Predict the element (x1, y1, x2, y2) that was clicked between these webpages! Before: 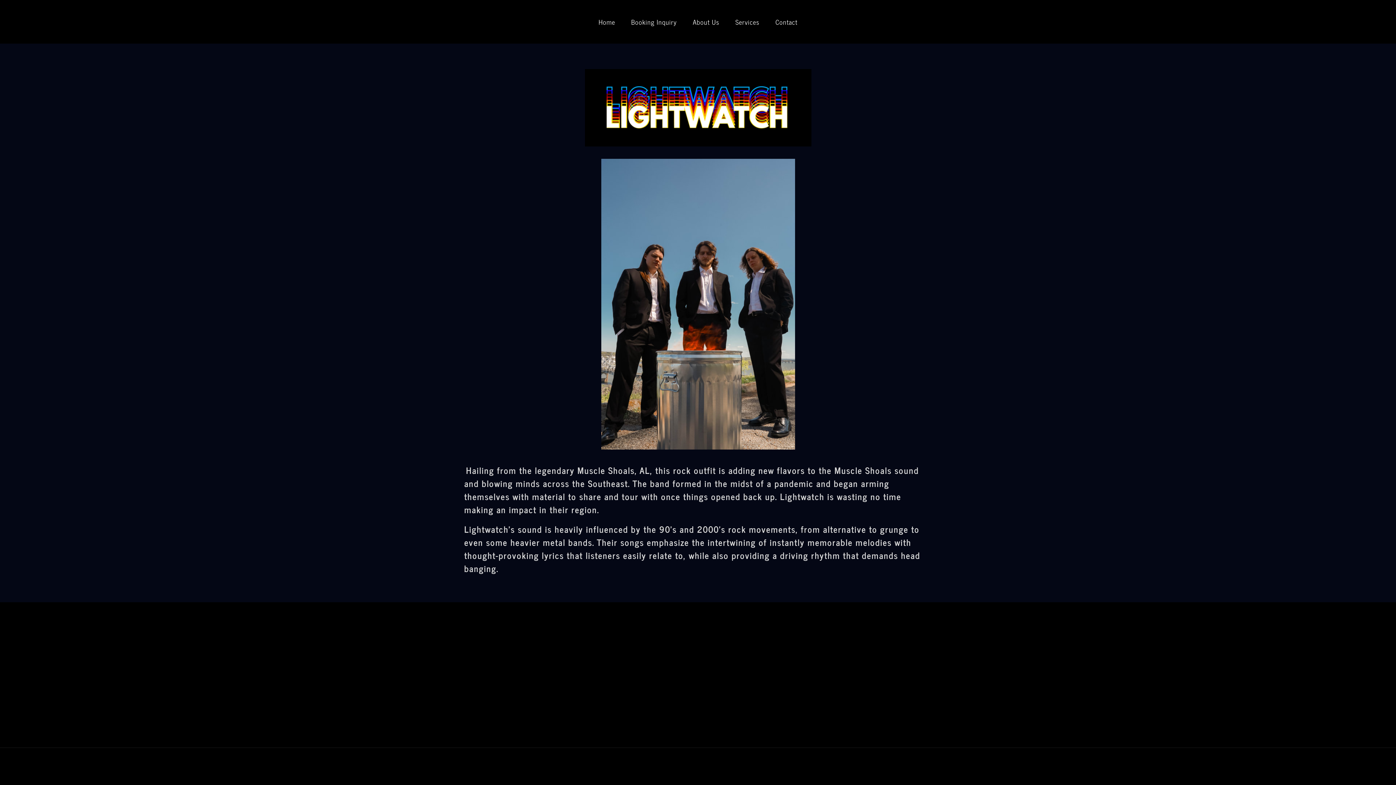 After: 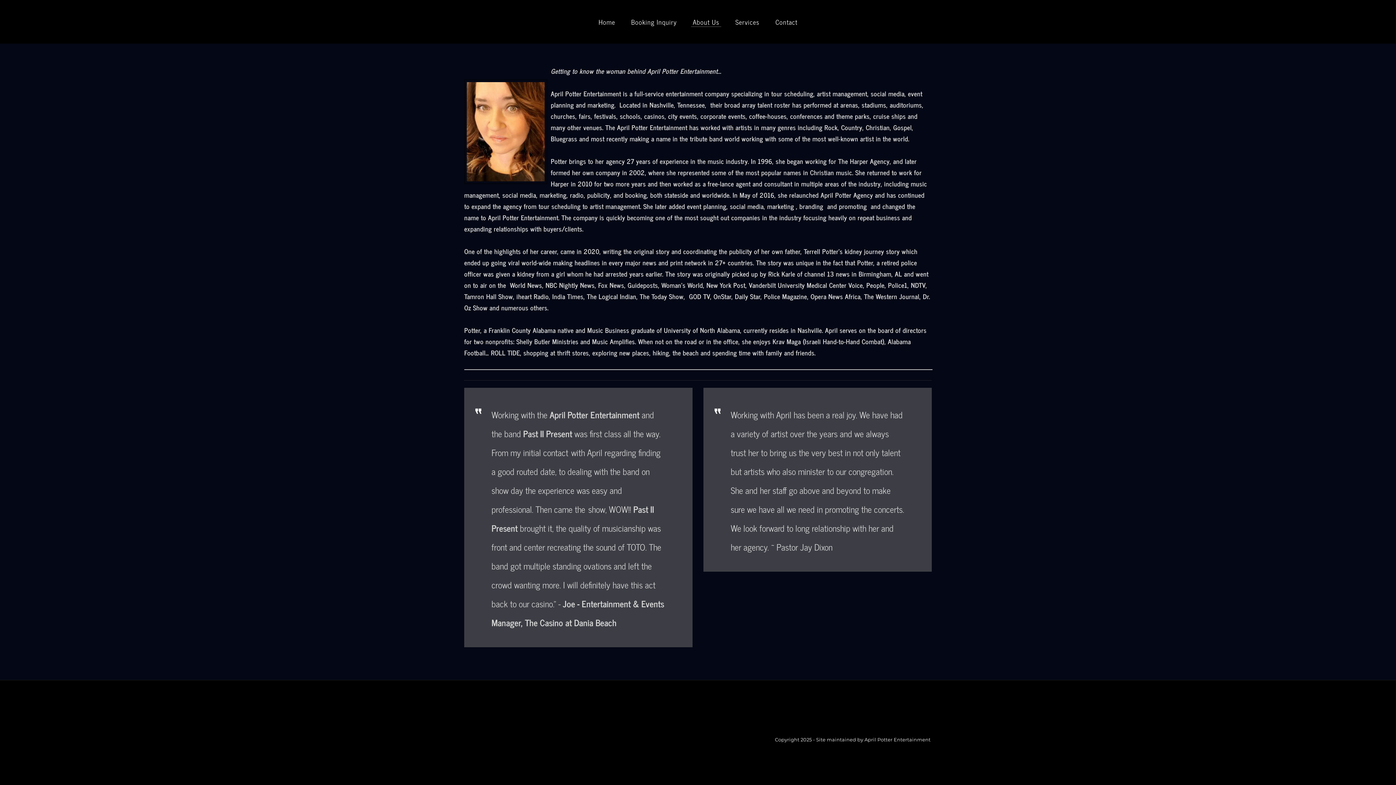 Action: bbox: (685, 14, 726, 28) label: About Us